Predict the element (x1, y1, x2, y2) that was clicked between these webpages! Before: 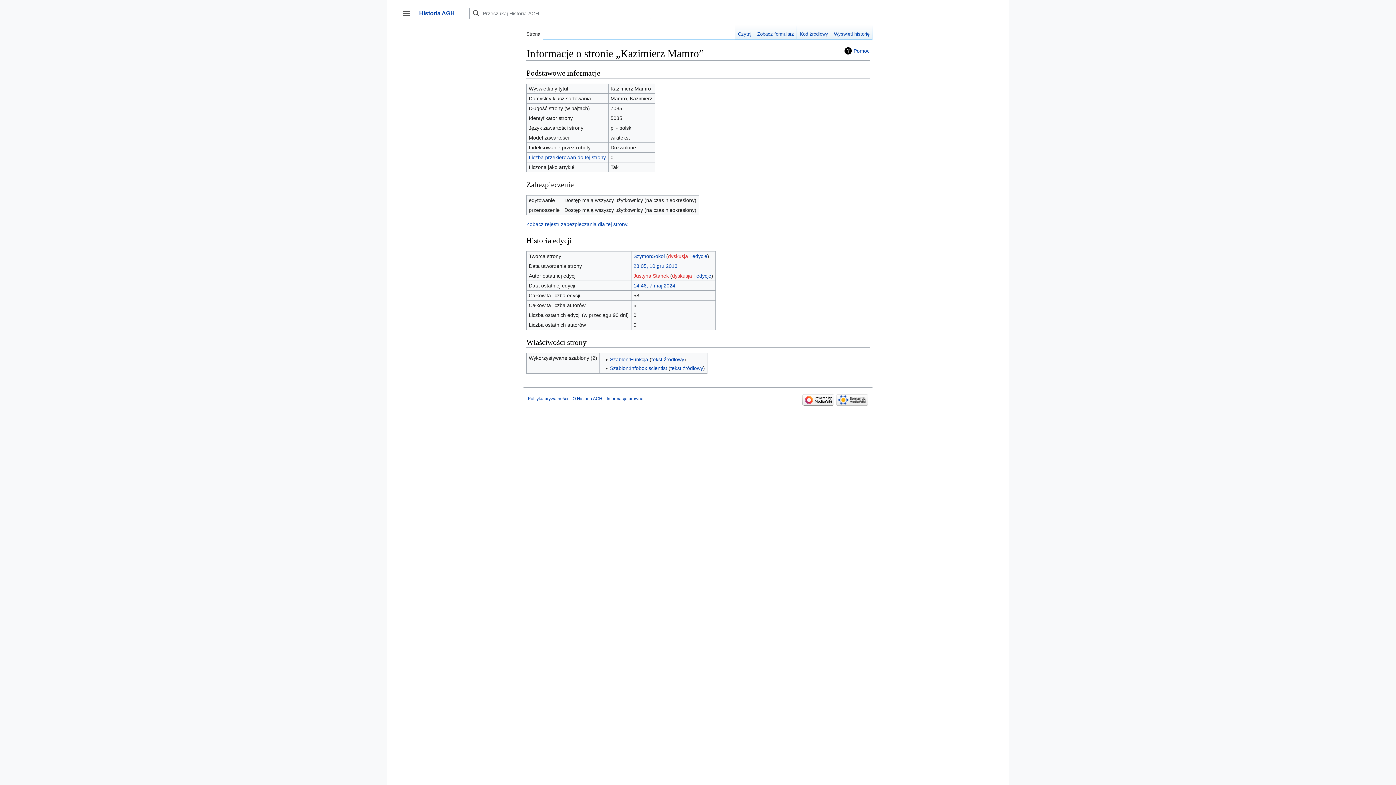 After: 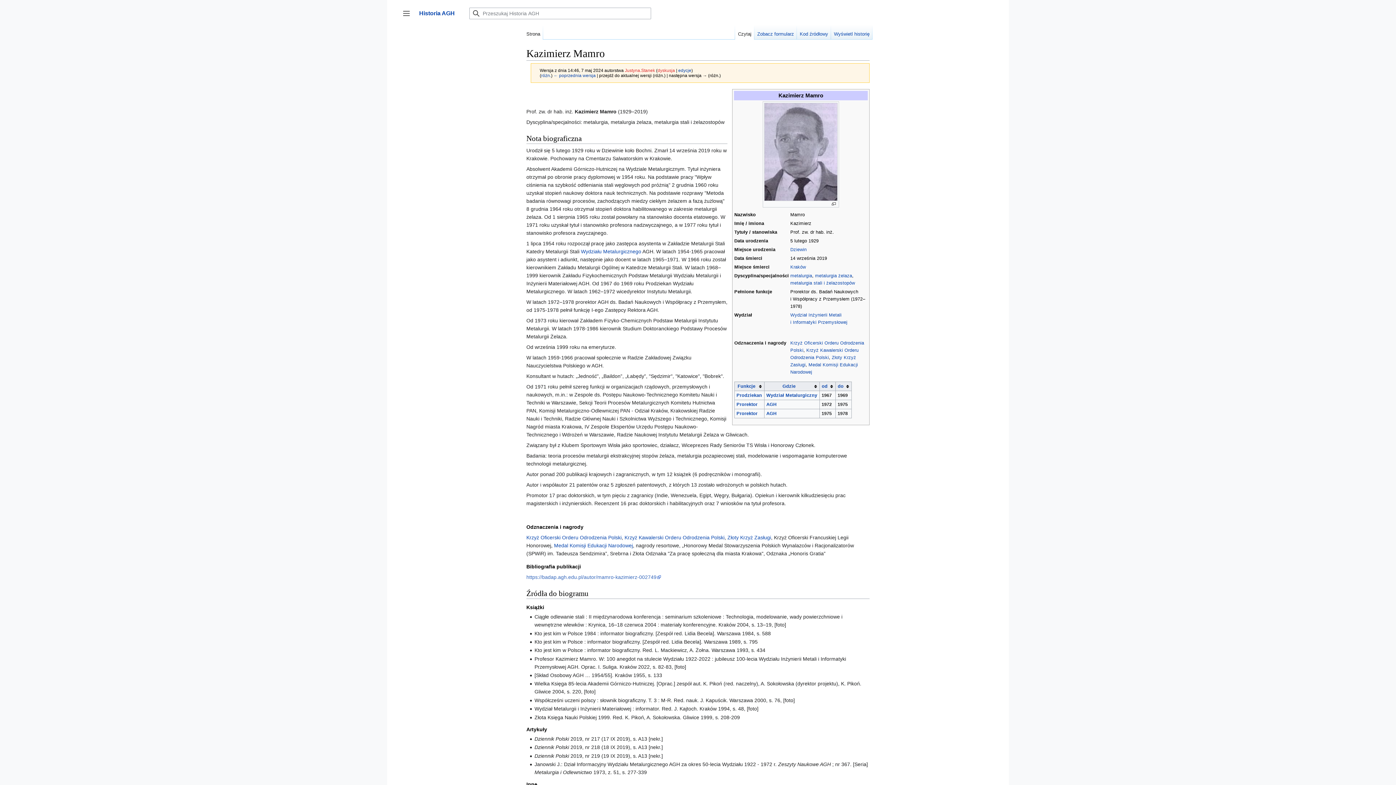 Action: label: 14:46, 7 maj 2024 bbox: (633, 282, 675, 288)